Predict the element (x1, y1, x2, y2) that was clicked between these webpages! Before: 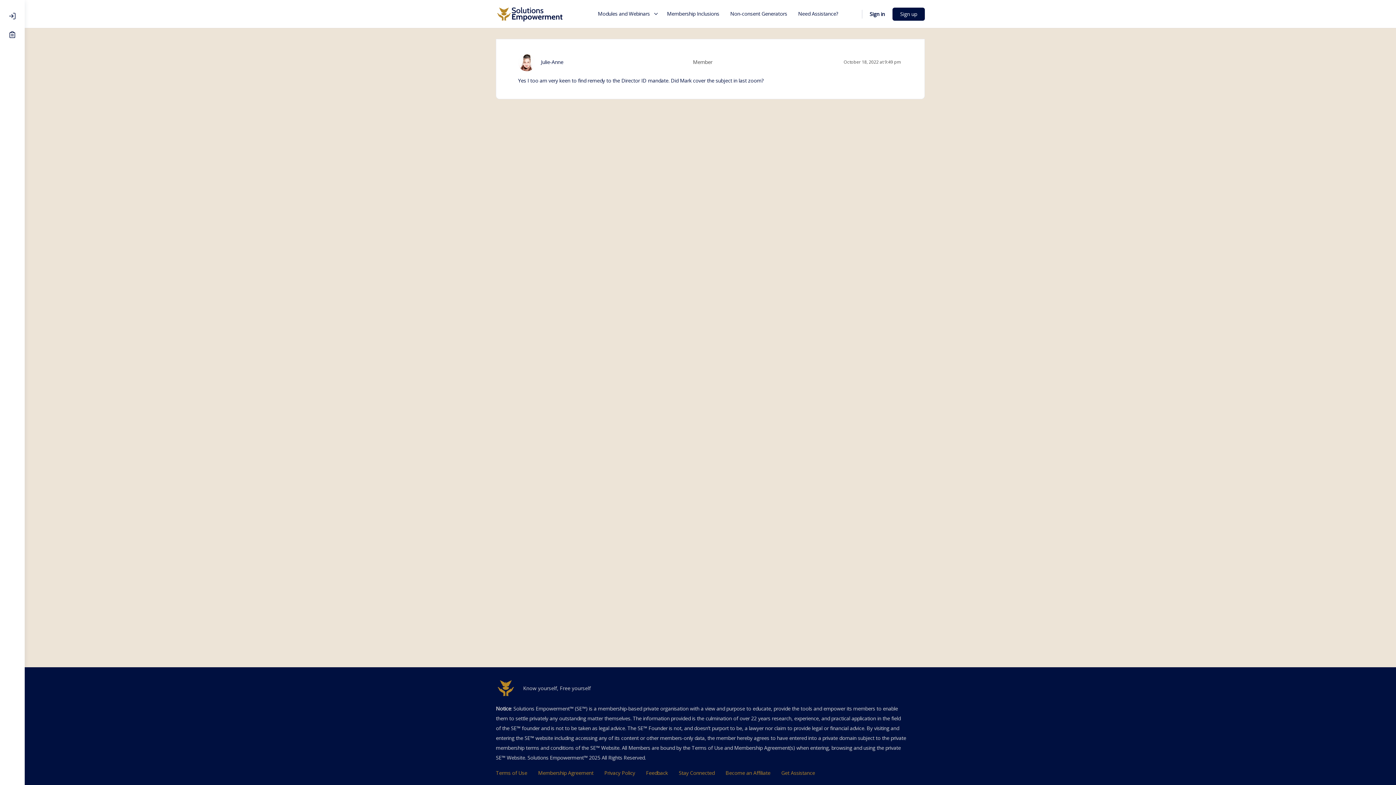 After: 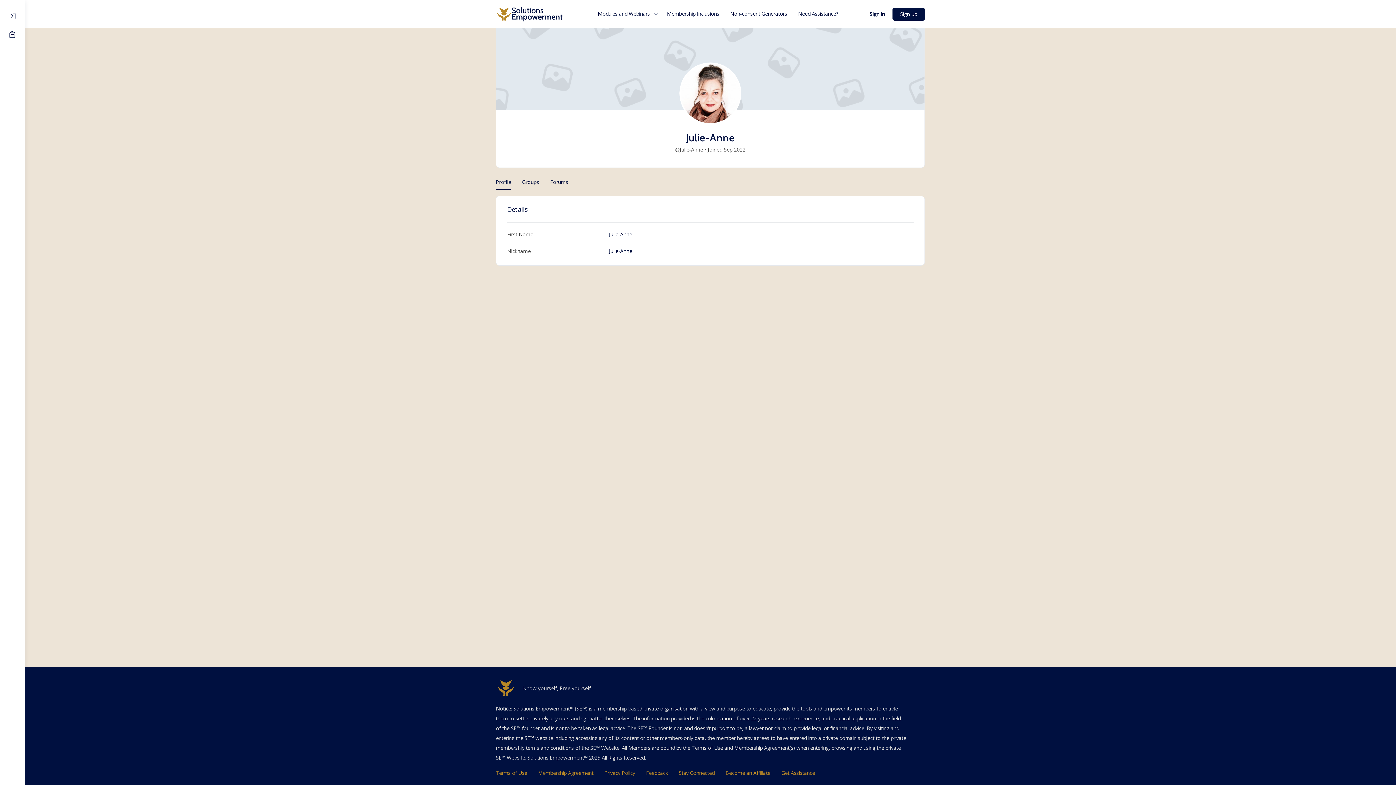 Action: bbox: (518, 53, 535, 71)